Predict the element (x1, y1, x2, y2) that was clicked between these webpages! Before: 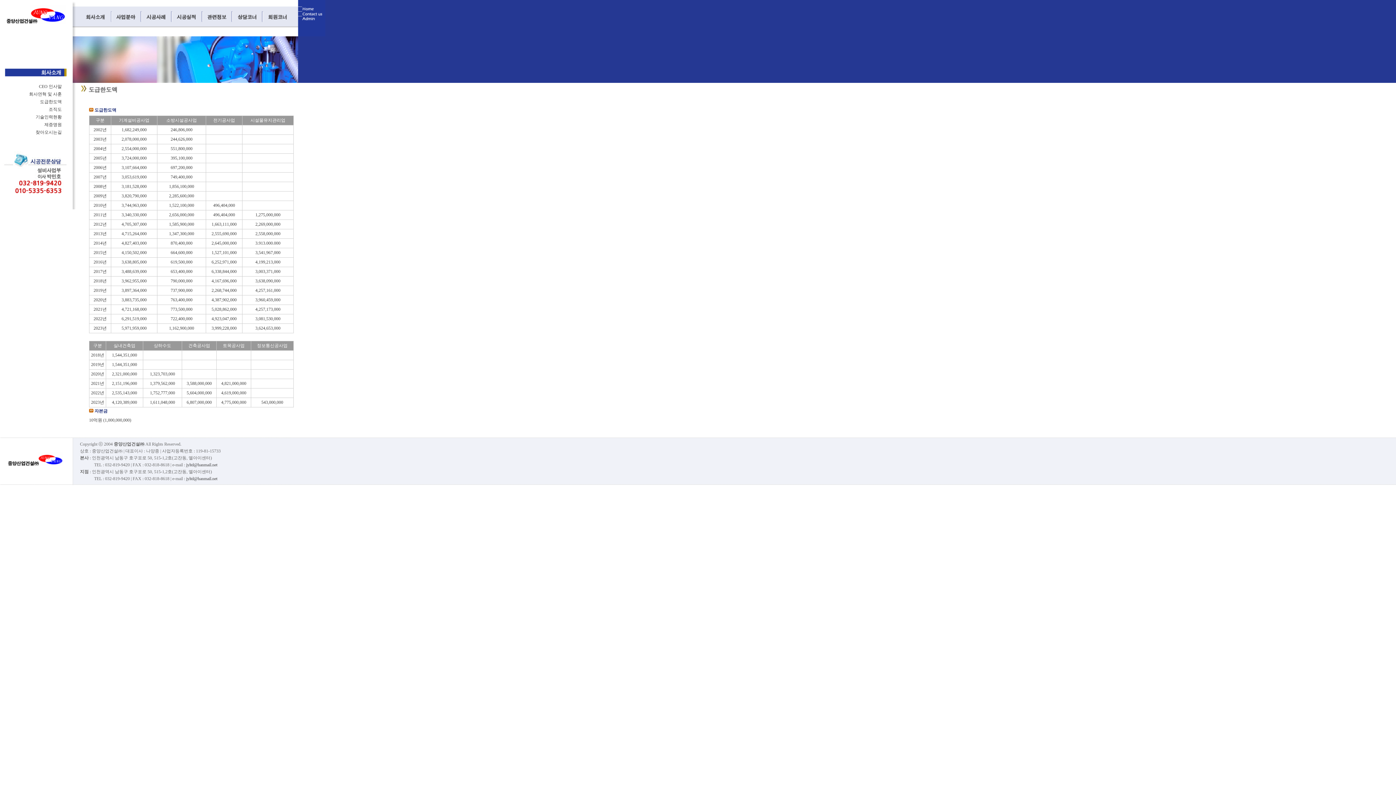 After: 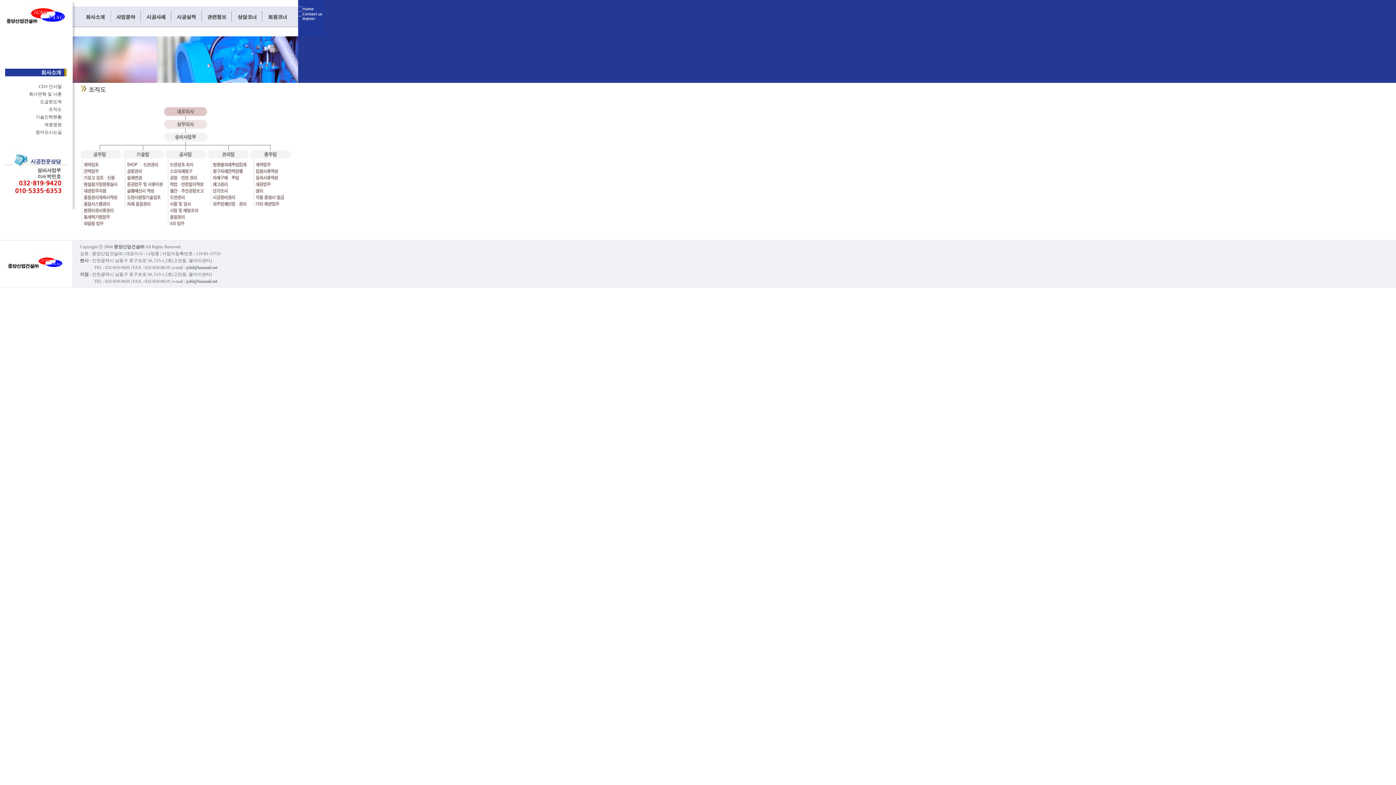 Action: bbox: (48, 106, 61, 112) label: 조직도